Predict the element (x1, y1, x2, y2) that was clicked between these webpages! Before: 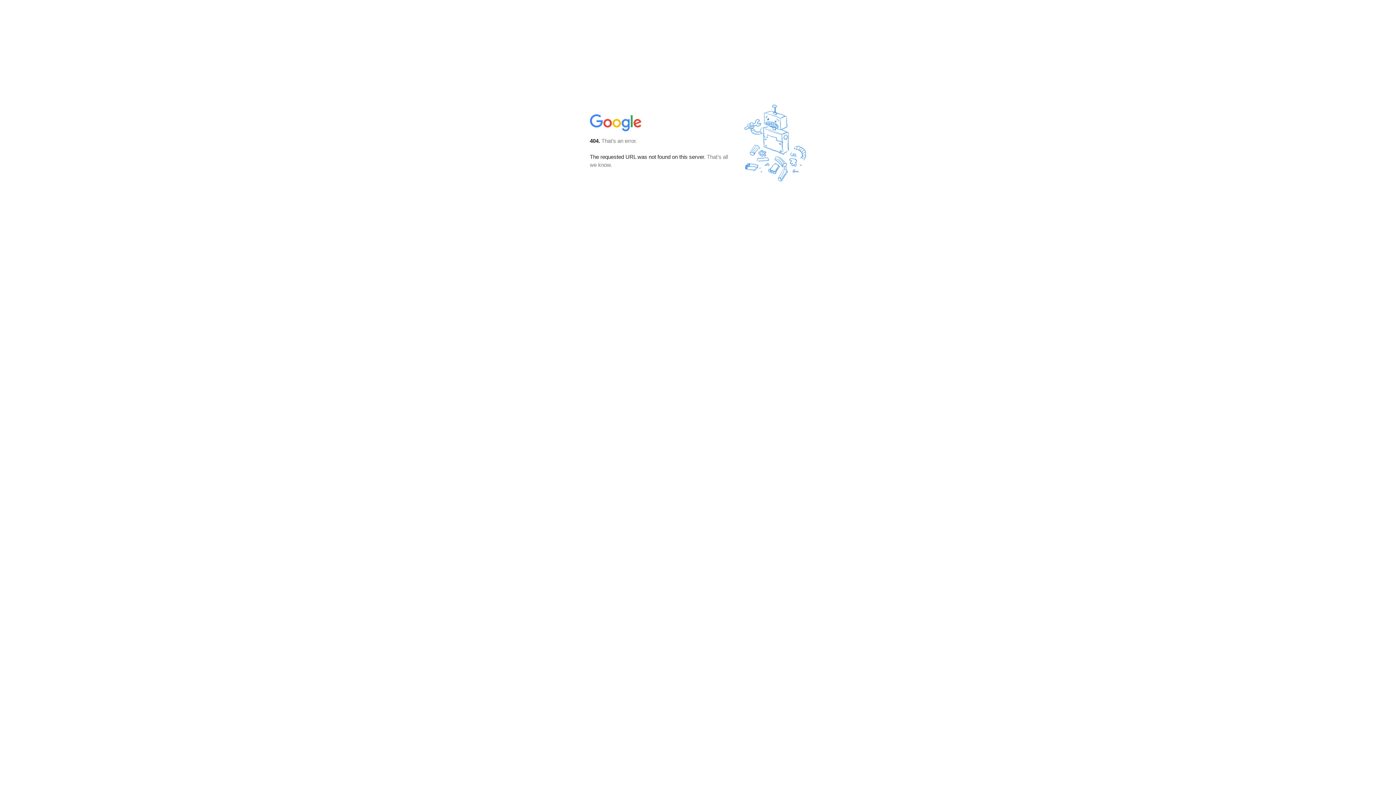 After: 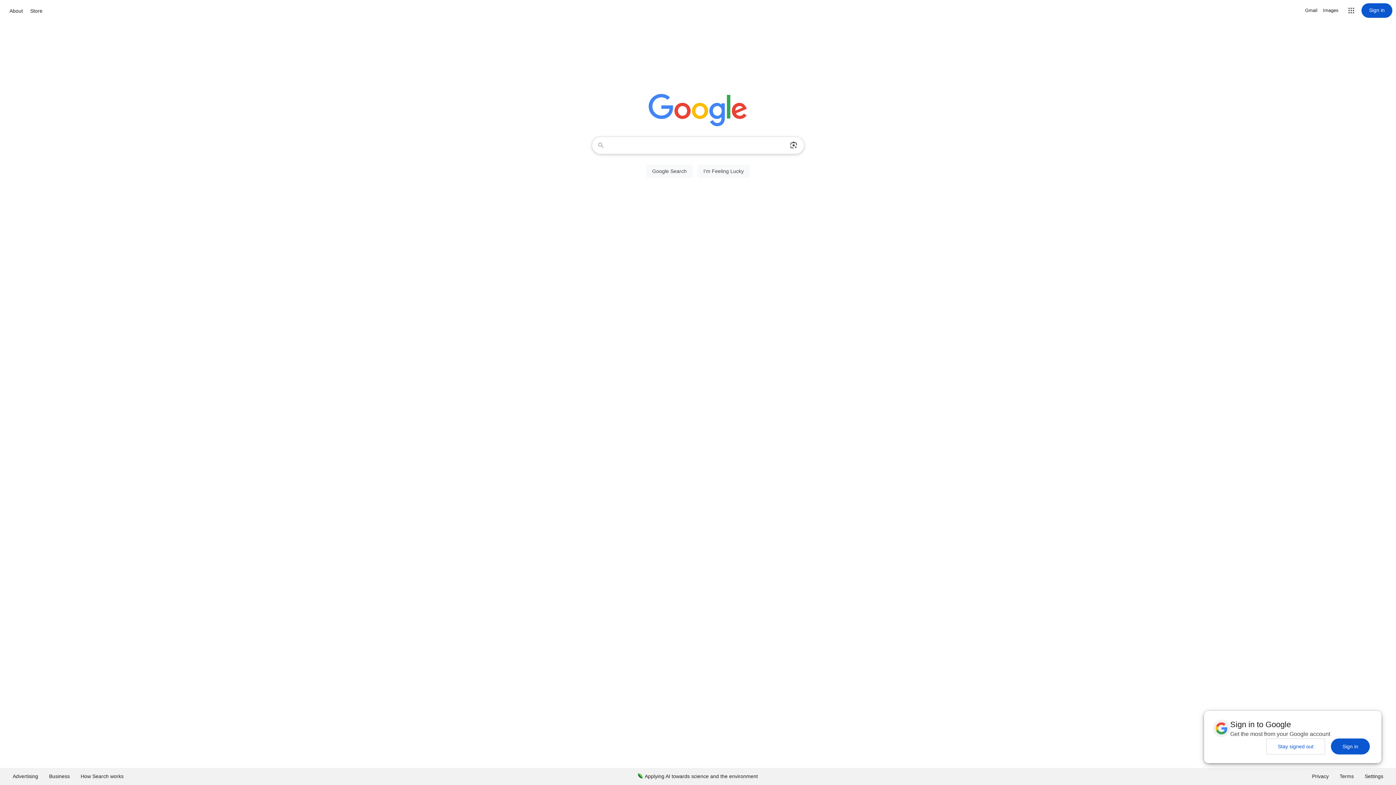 Action: bbox: (590, 127, 642, 134)